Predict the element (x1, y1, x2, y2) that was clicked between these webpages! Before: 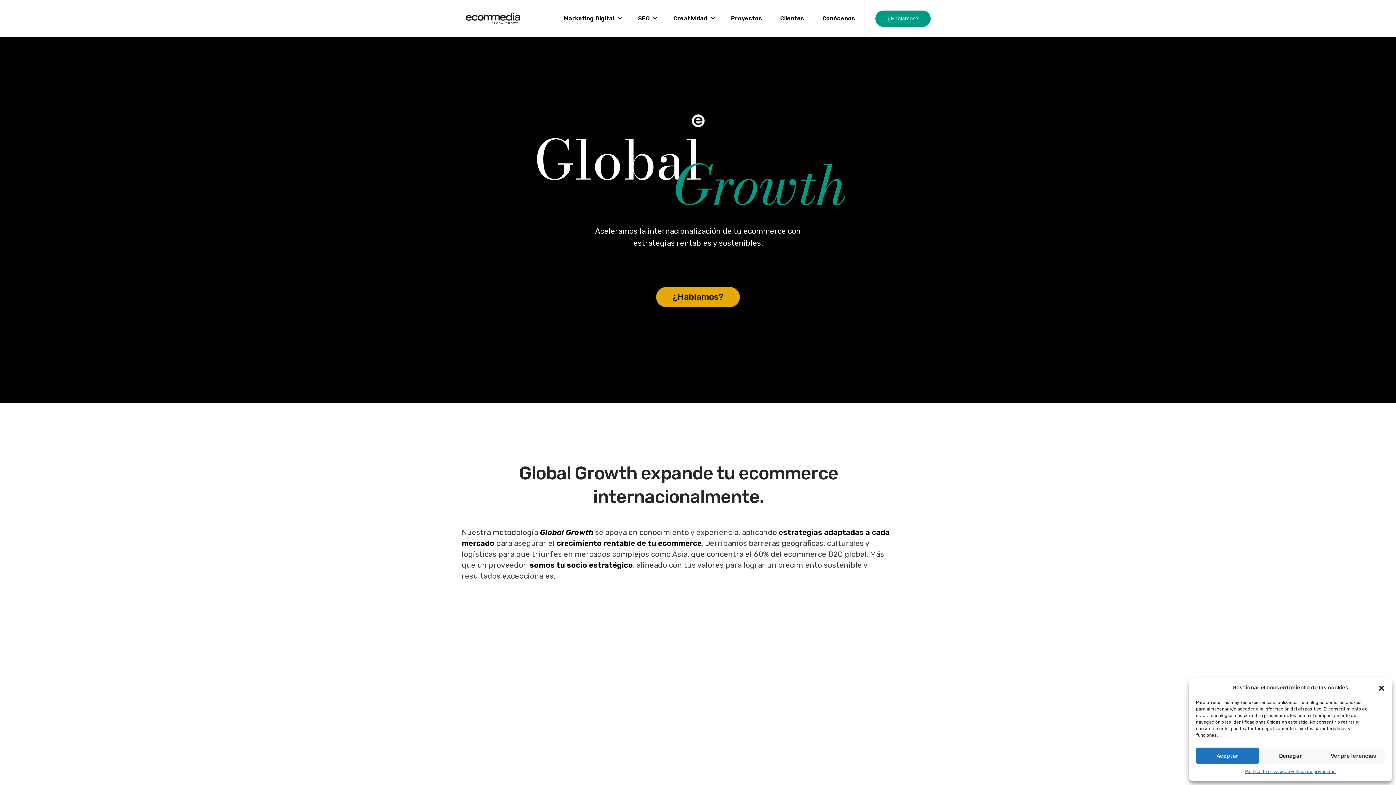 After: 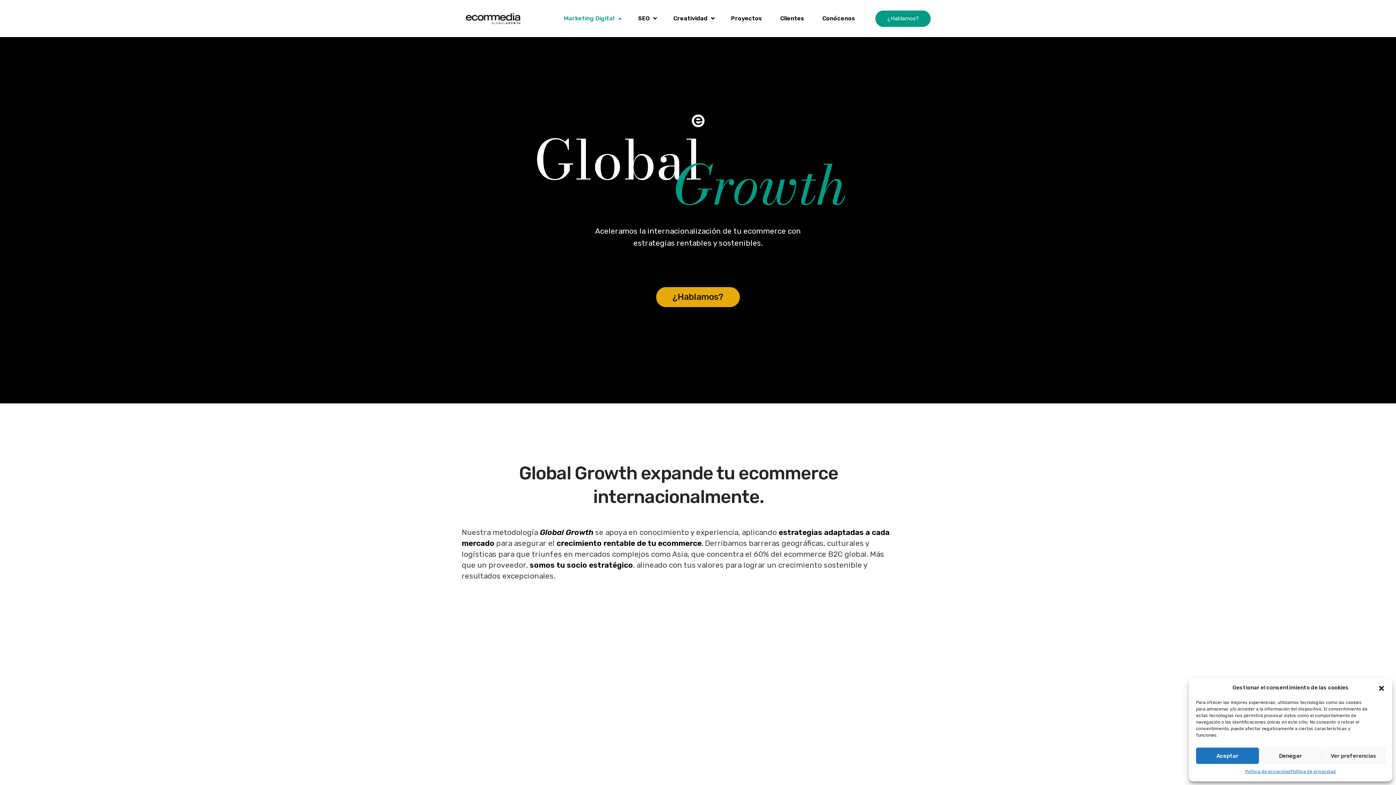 Action: bbox: (554, 0, 629, 37) label: Marketing Digital